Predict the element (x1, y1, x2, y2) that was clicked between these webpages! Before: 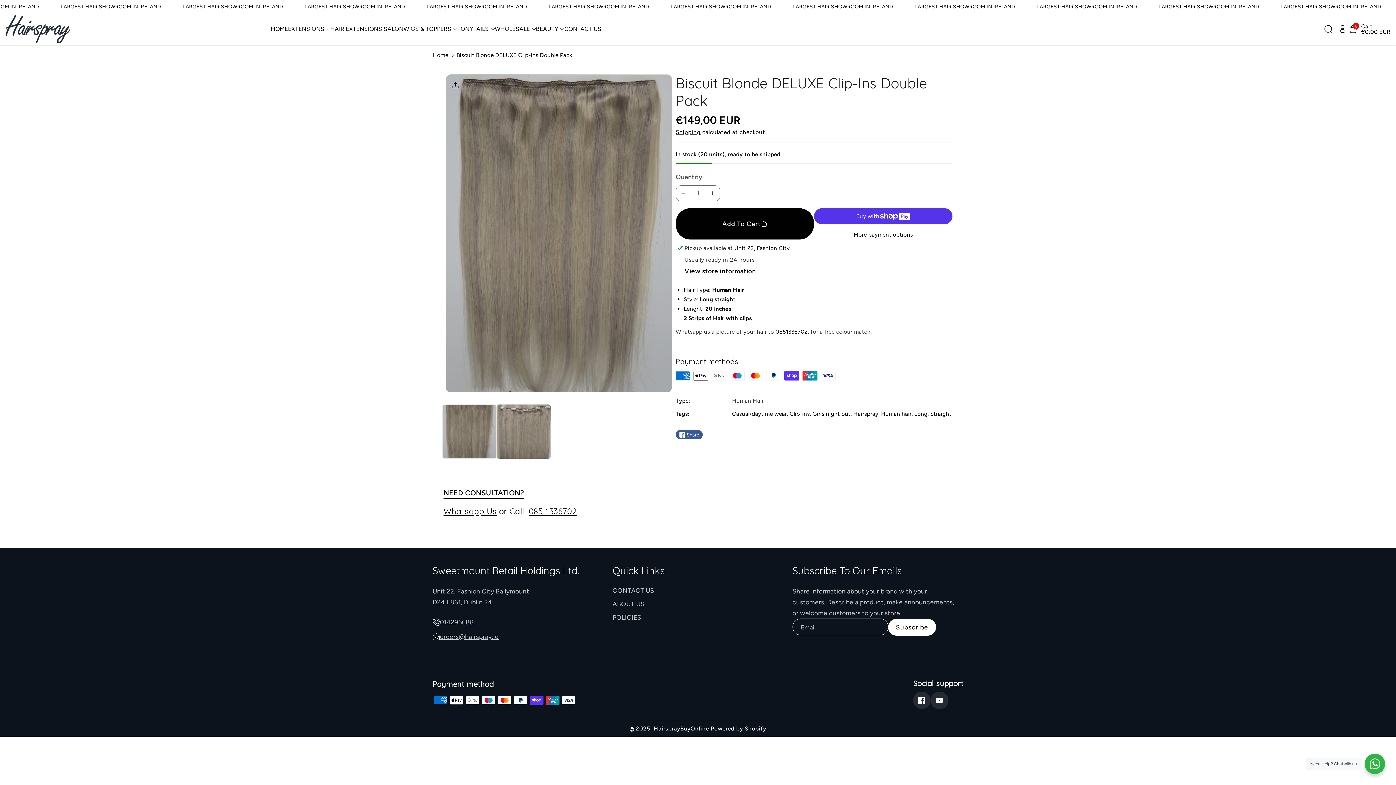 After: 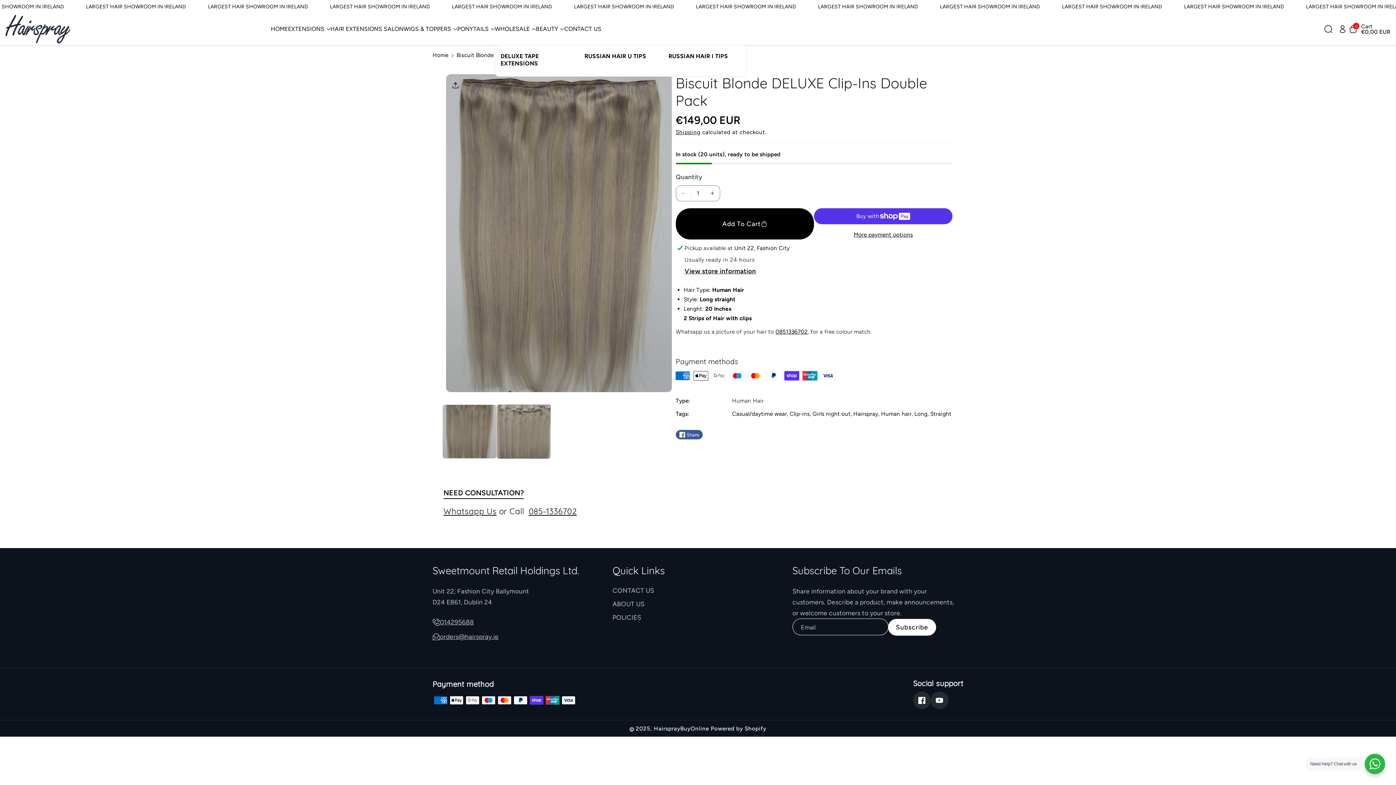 Action: label: WHOLESALE bbox: (494, 25, 536, 32)